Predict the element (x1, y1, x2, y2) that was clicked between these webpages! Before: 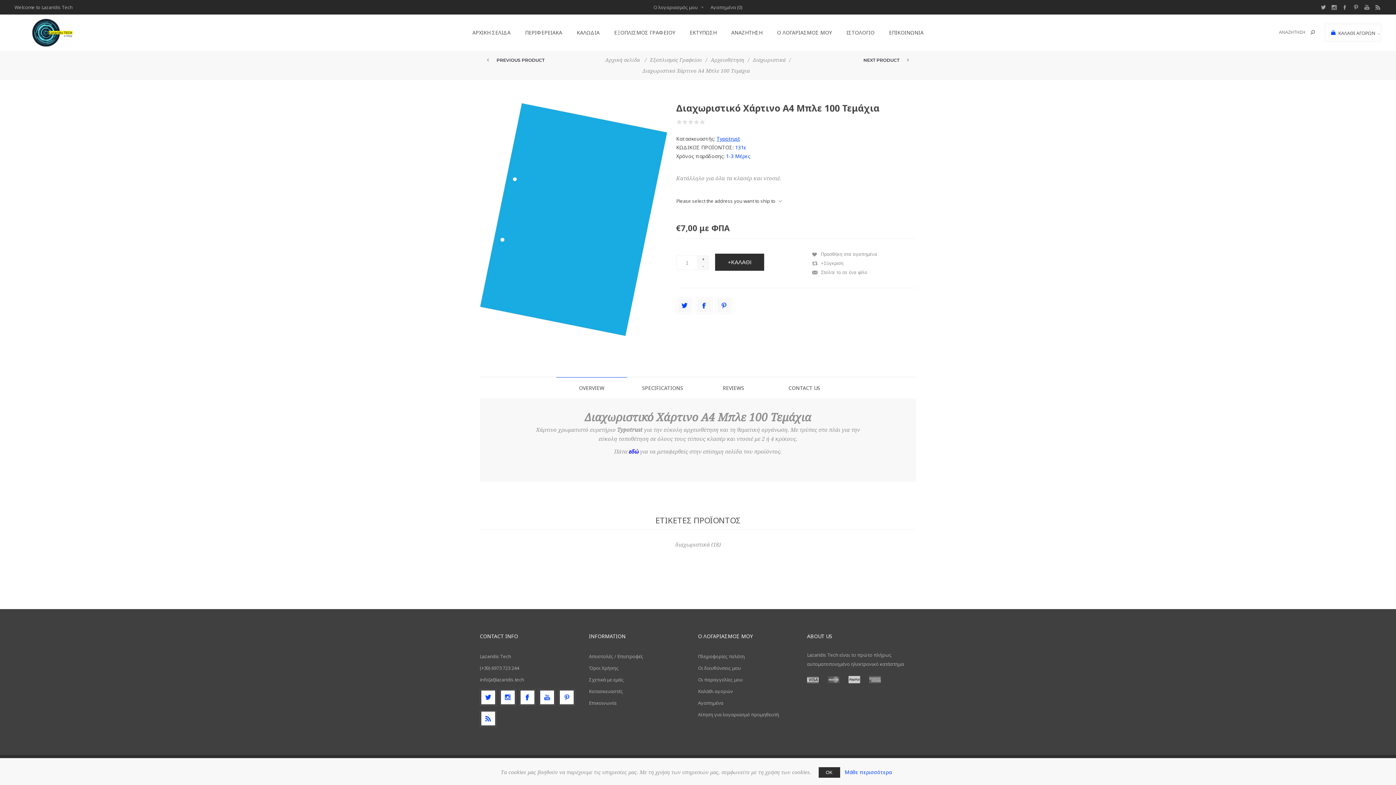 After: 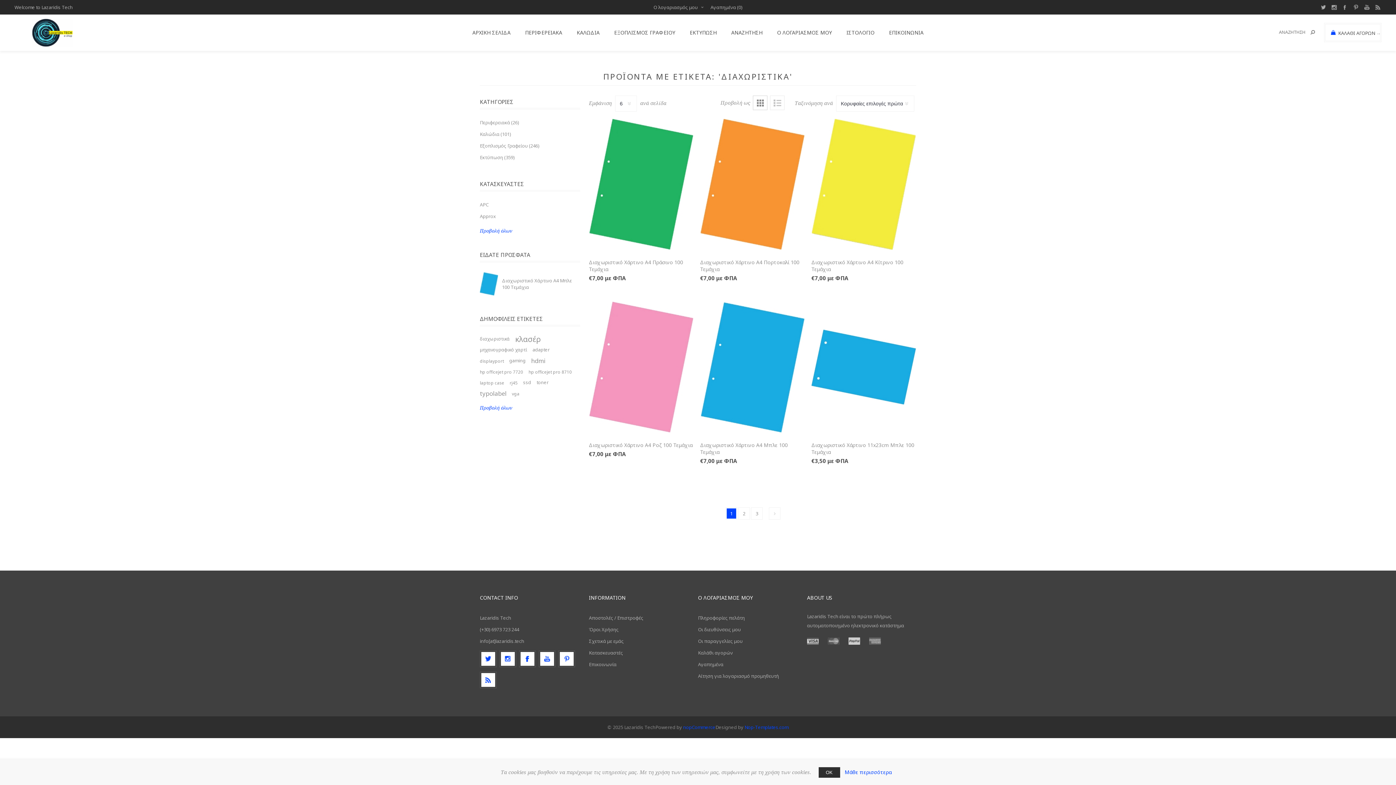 Action: label: διαχωριστικά bbox: (675, 540, 710, 549)